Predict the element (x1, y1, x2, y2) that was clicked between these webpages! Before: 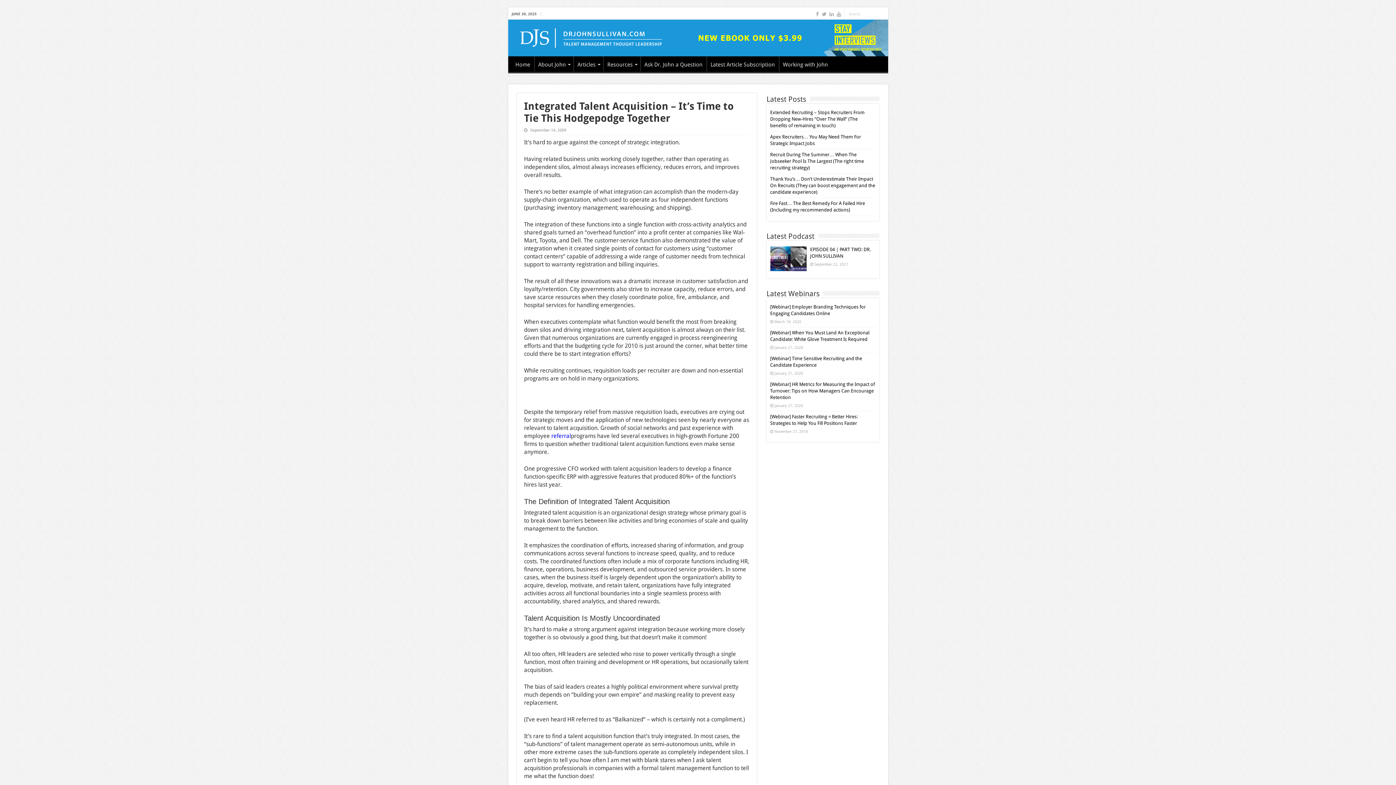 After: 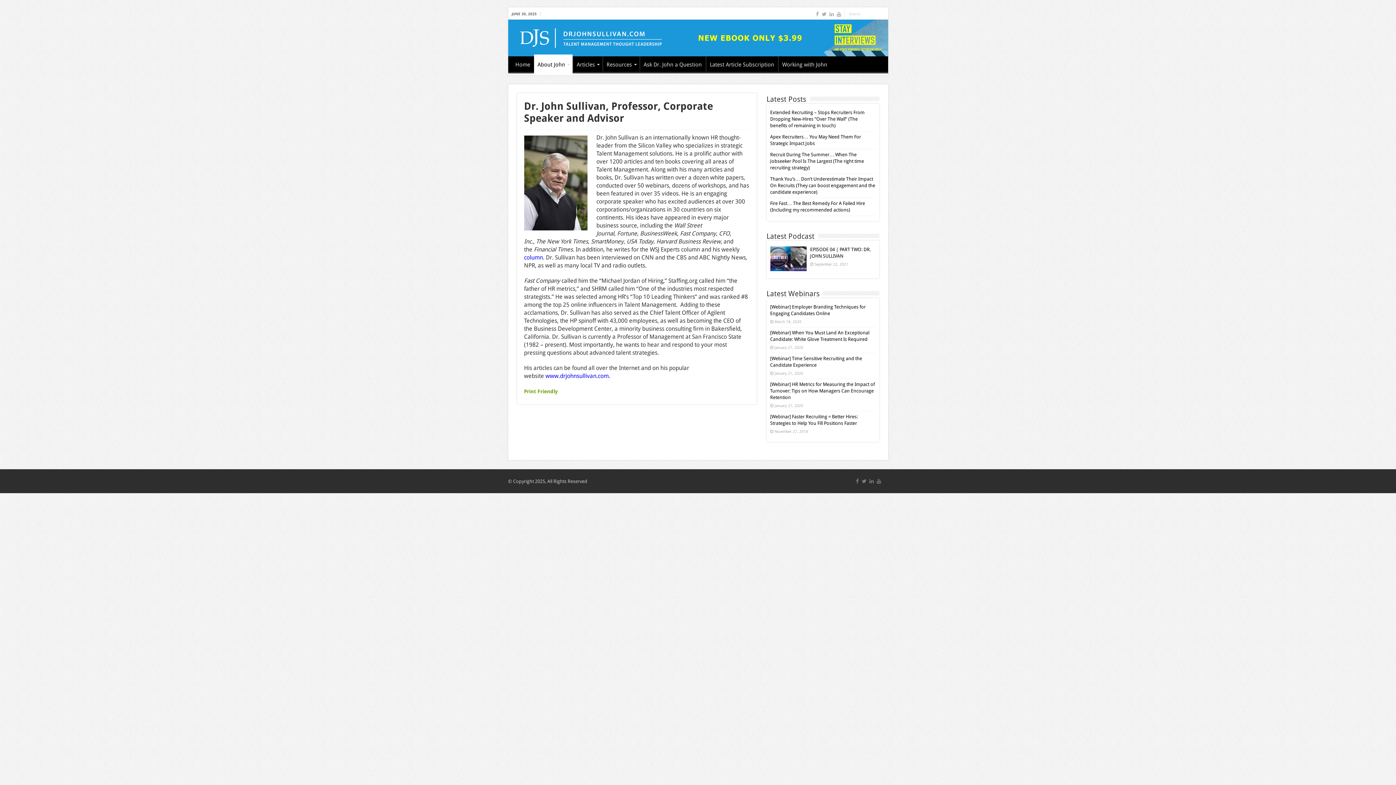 Action: label: About John bbox: (534, 56, 573, 71)